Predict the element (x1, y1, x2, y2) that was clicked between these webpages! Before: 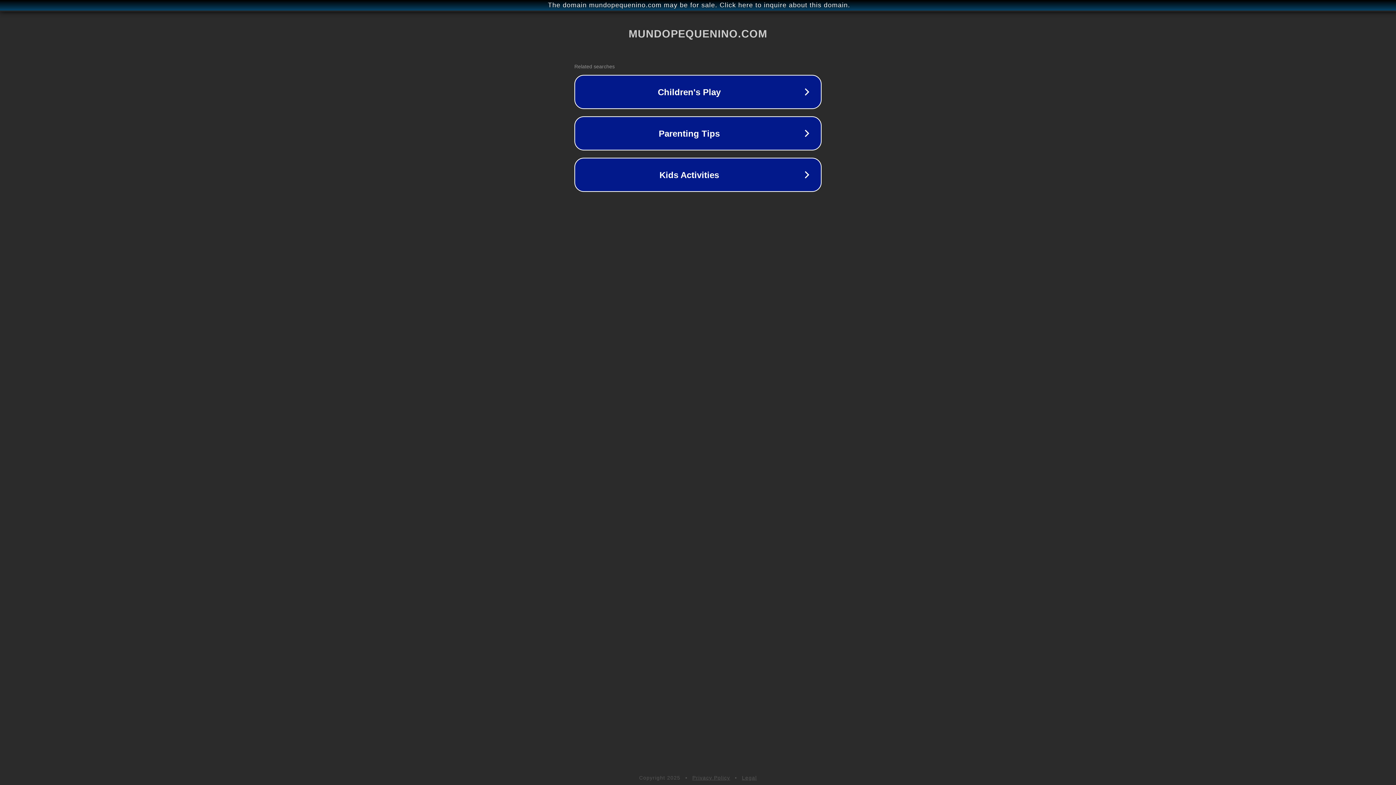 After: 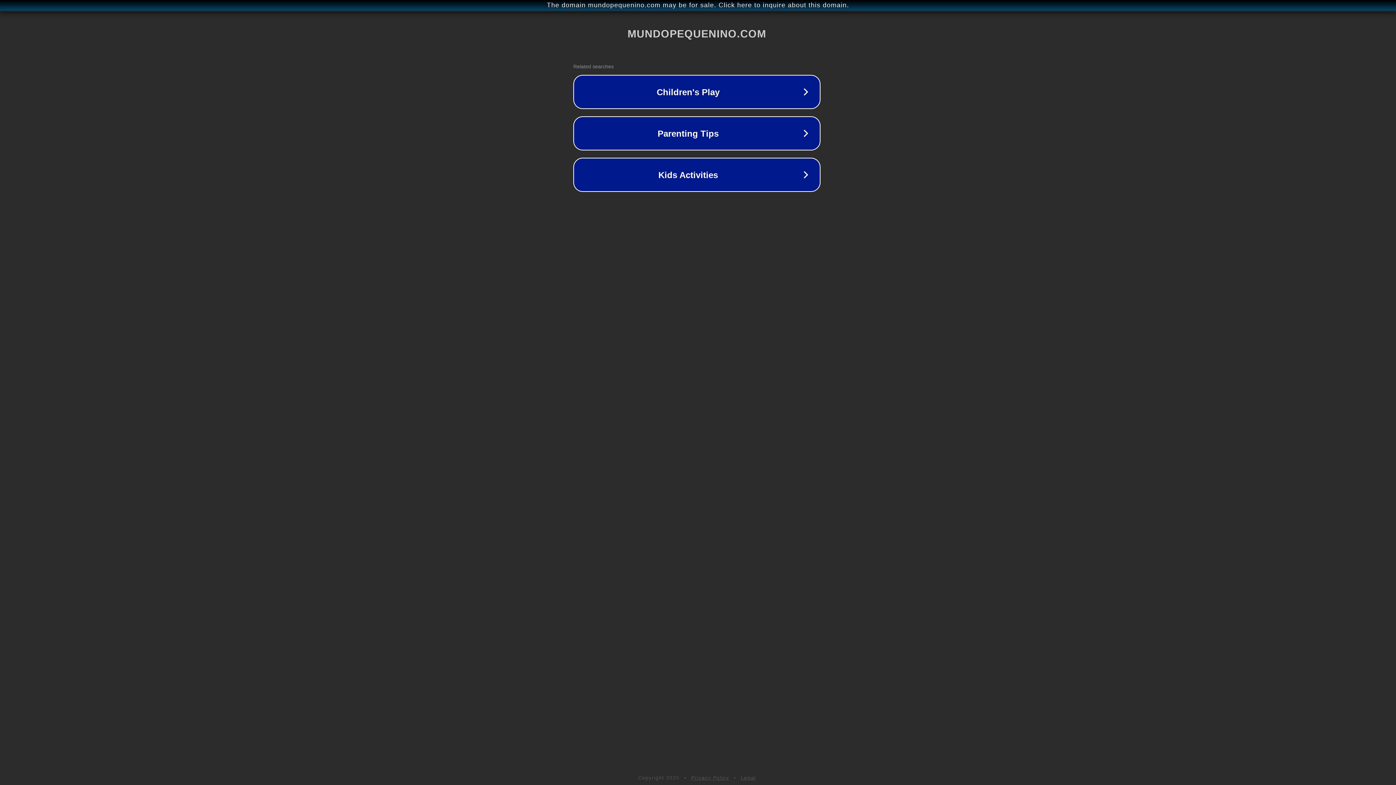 Action: label: The domain mundopequenino.com may be for sale. Click here to inquire about this domain. bbox: (1, 1, 1397, 9)